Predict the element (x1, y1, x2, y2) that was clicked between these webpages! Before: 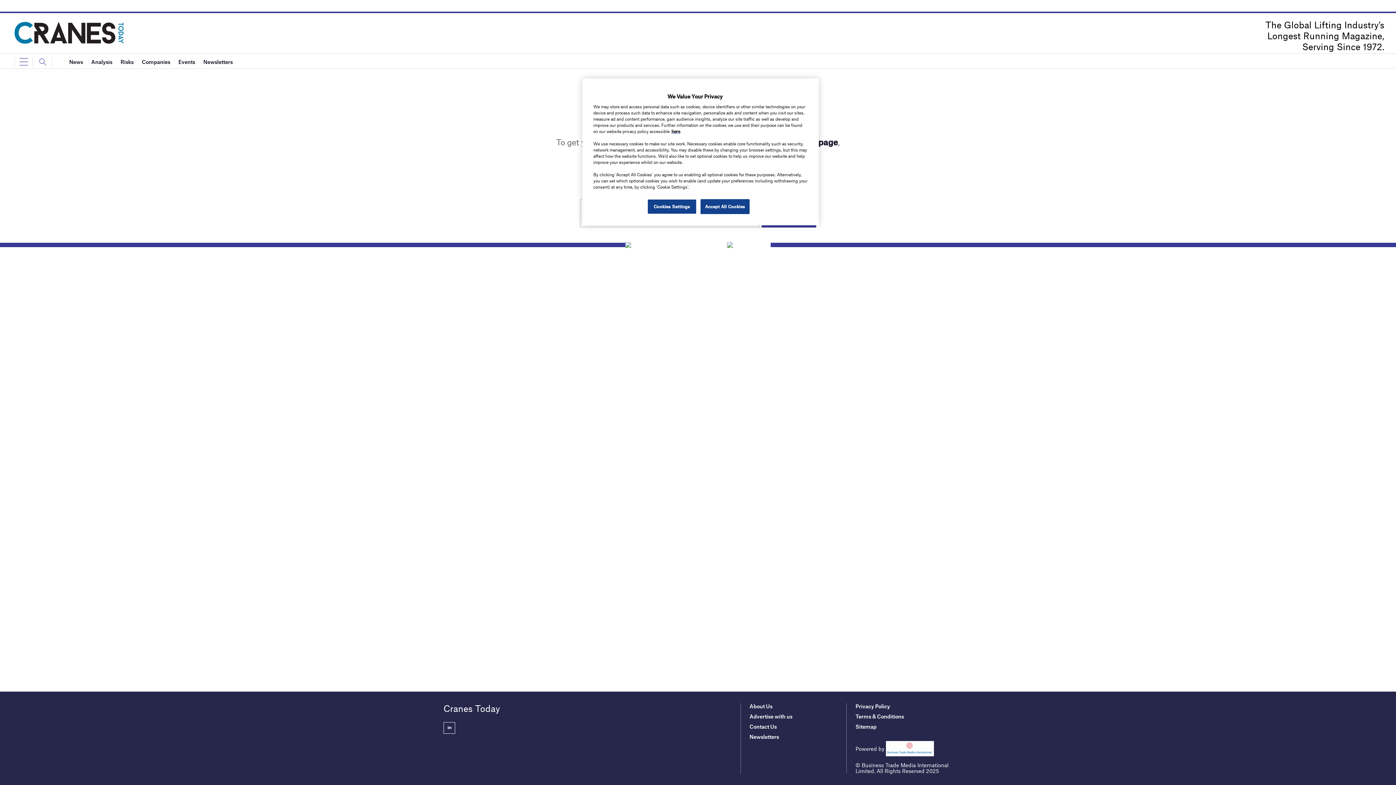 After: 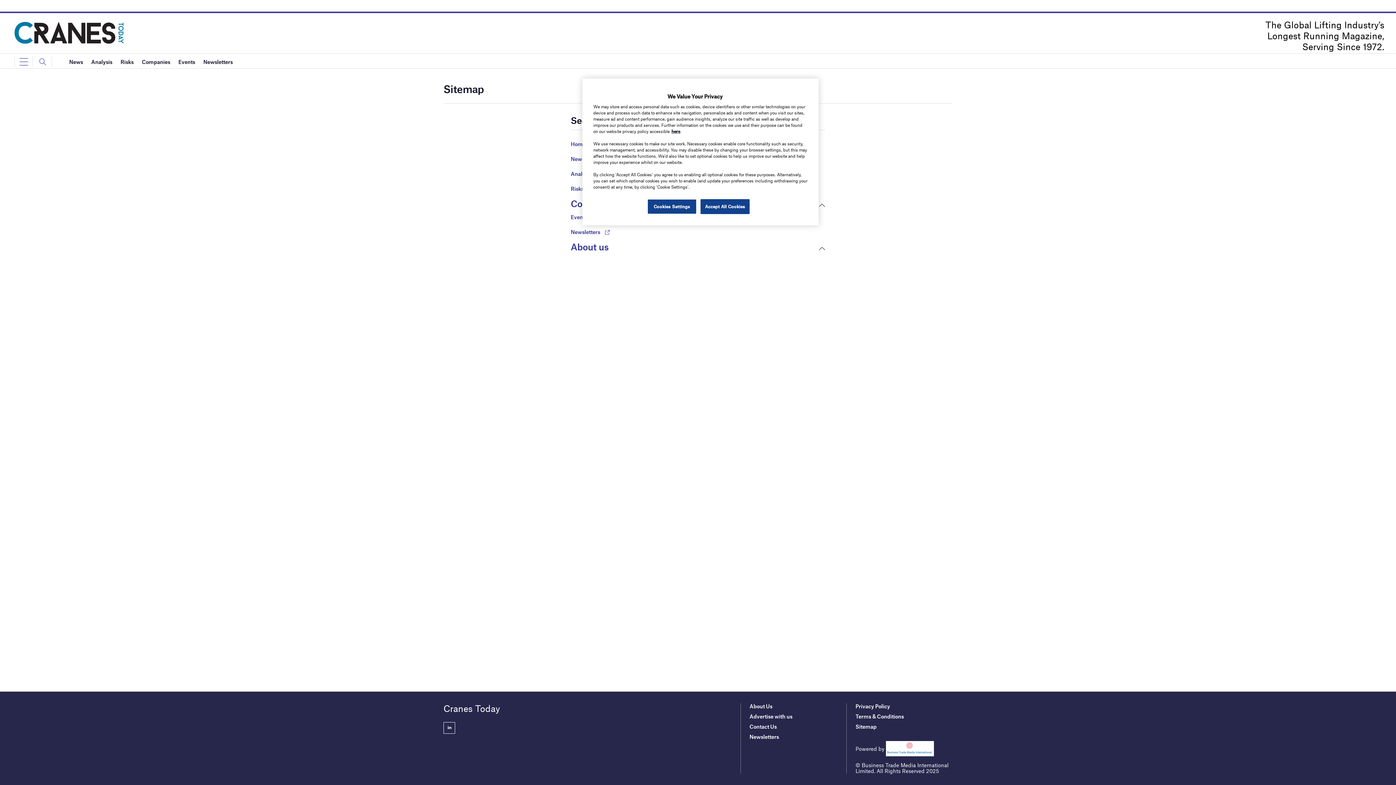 Action: bbox: (855, 723, 876, 730) label: Sitemap